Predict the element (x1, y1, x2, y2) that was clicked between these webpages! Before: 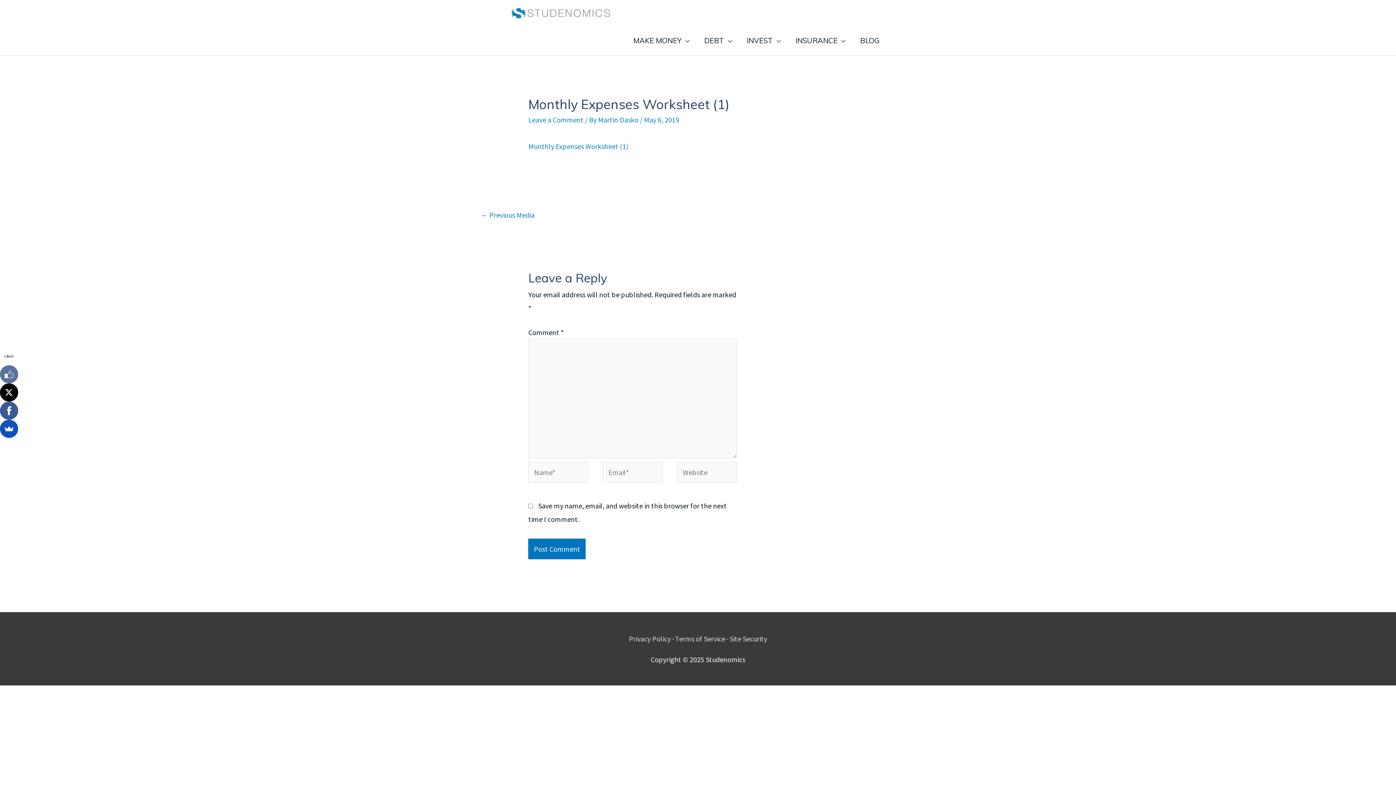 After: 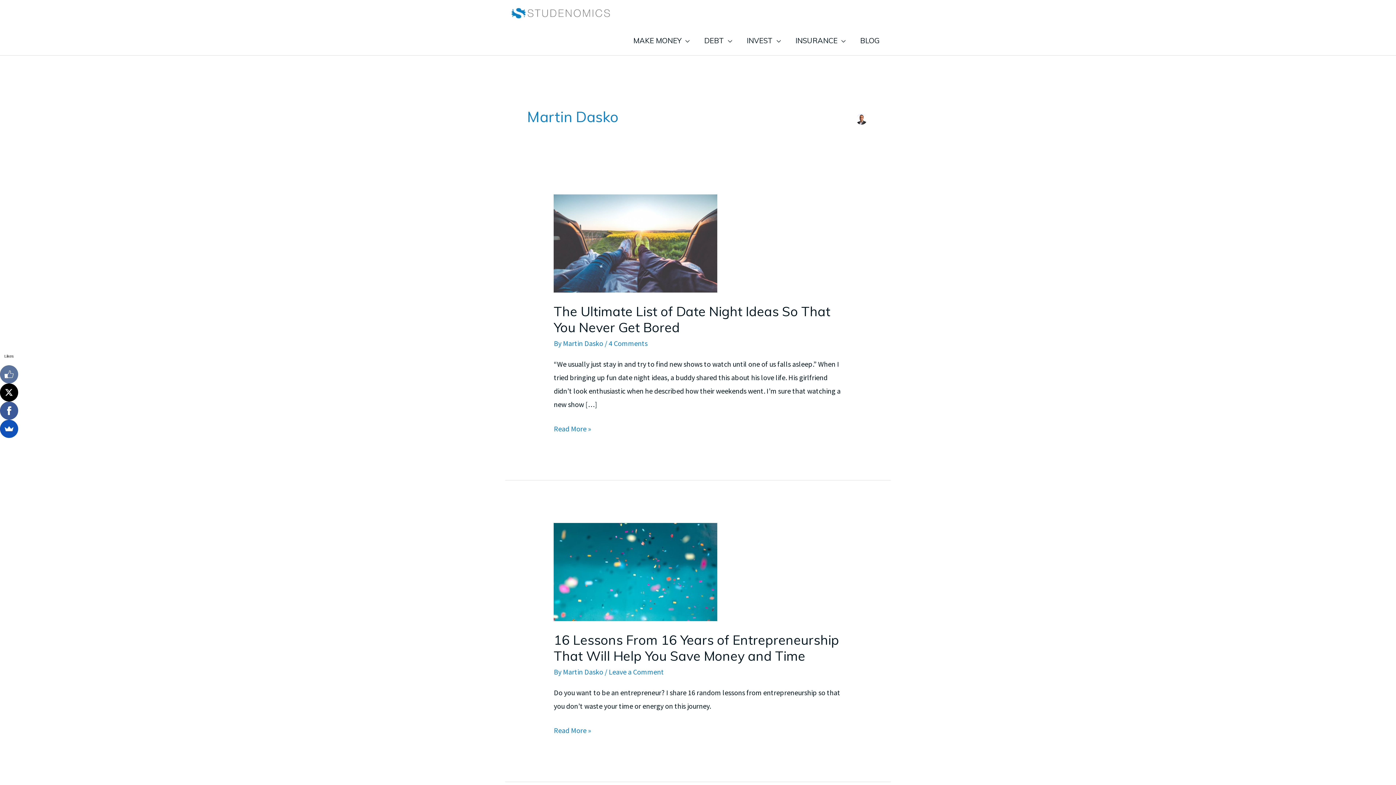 Action: bbox: (598, 115, 640, 124) label: Martin Dasko 